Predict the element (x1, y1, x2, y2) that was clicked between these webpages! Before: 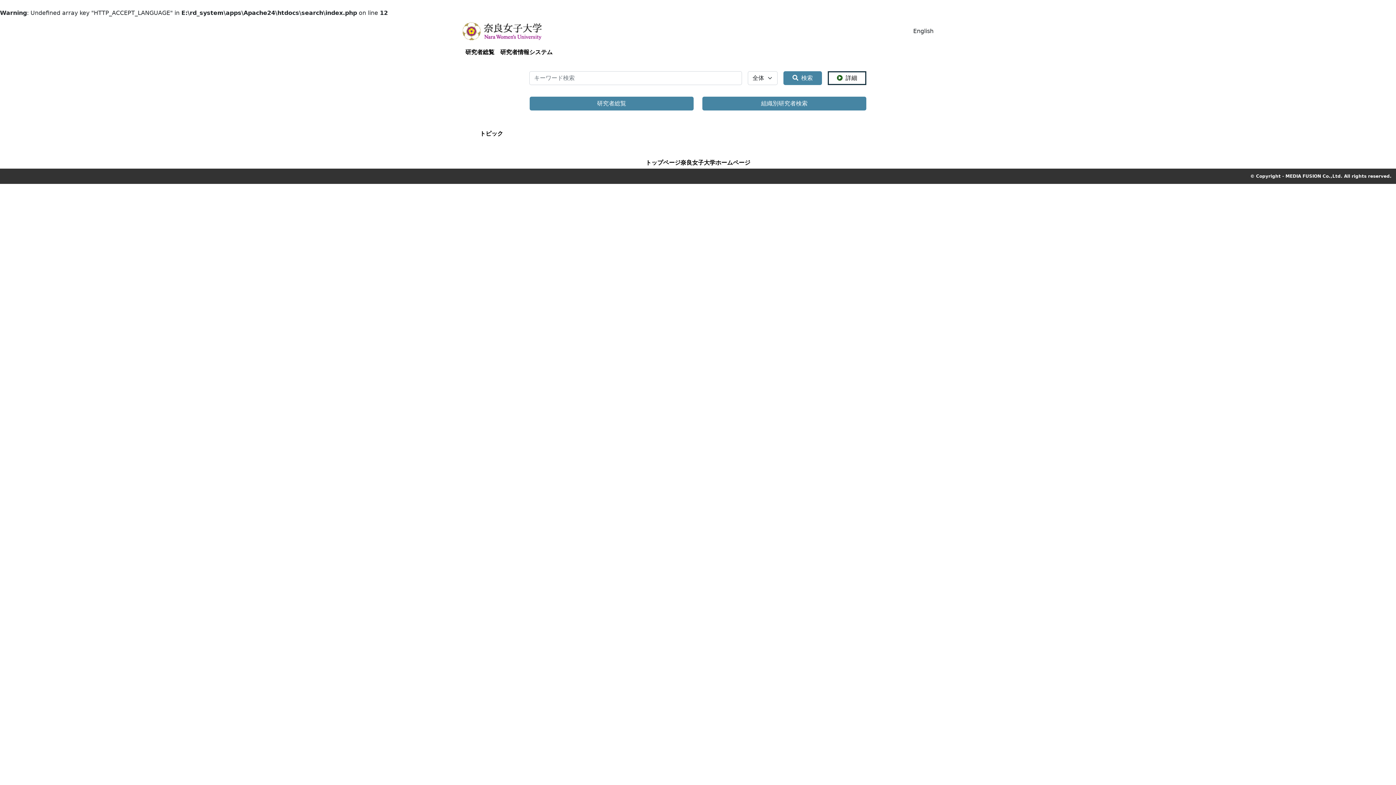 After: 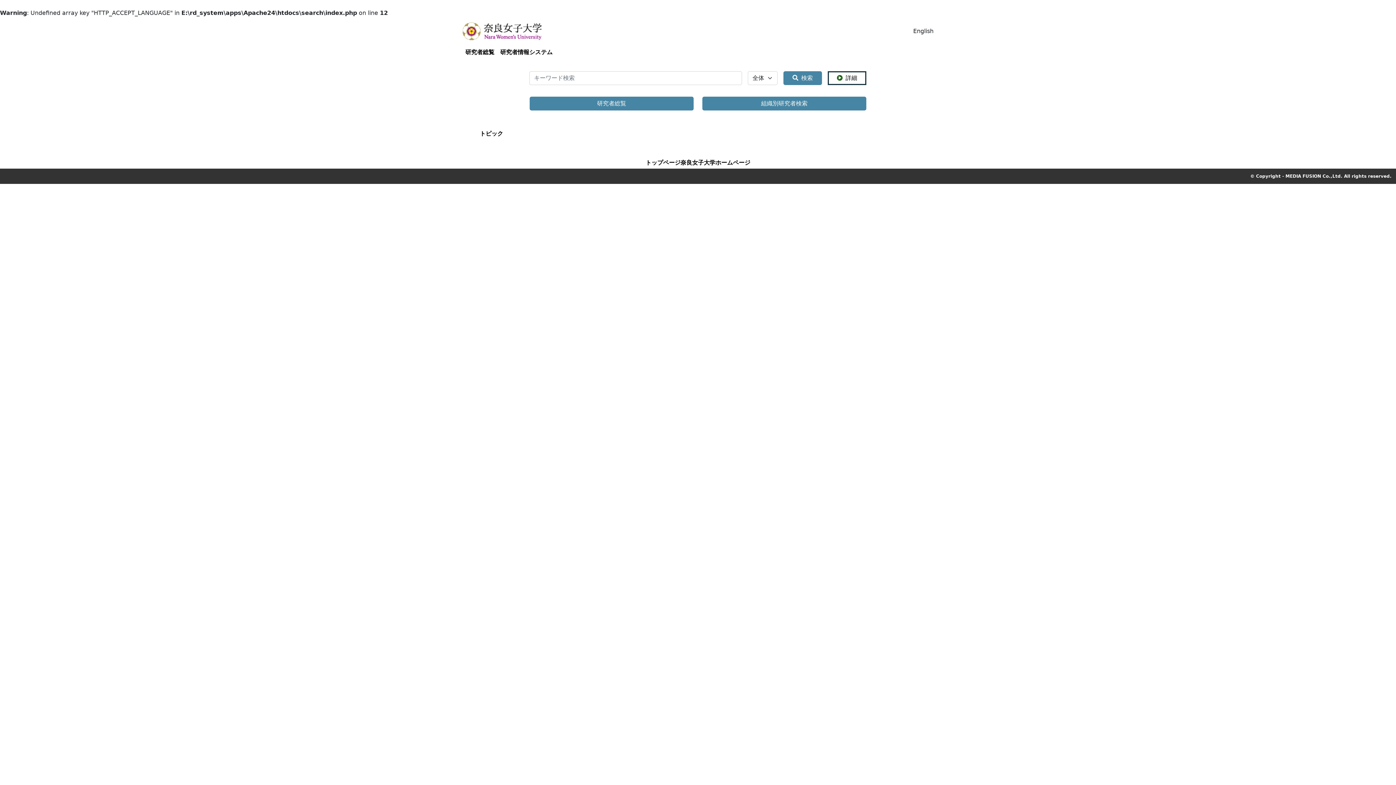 Action: bbox: (645, 158, 680, 167) label: トップページ